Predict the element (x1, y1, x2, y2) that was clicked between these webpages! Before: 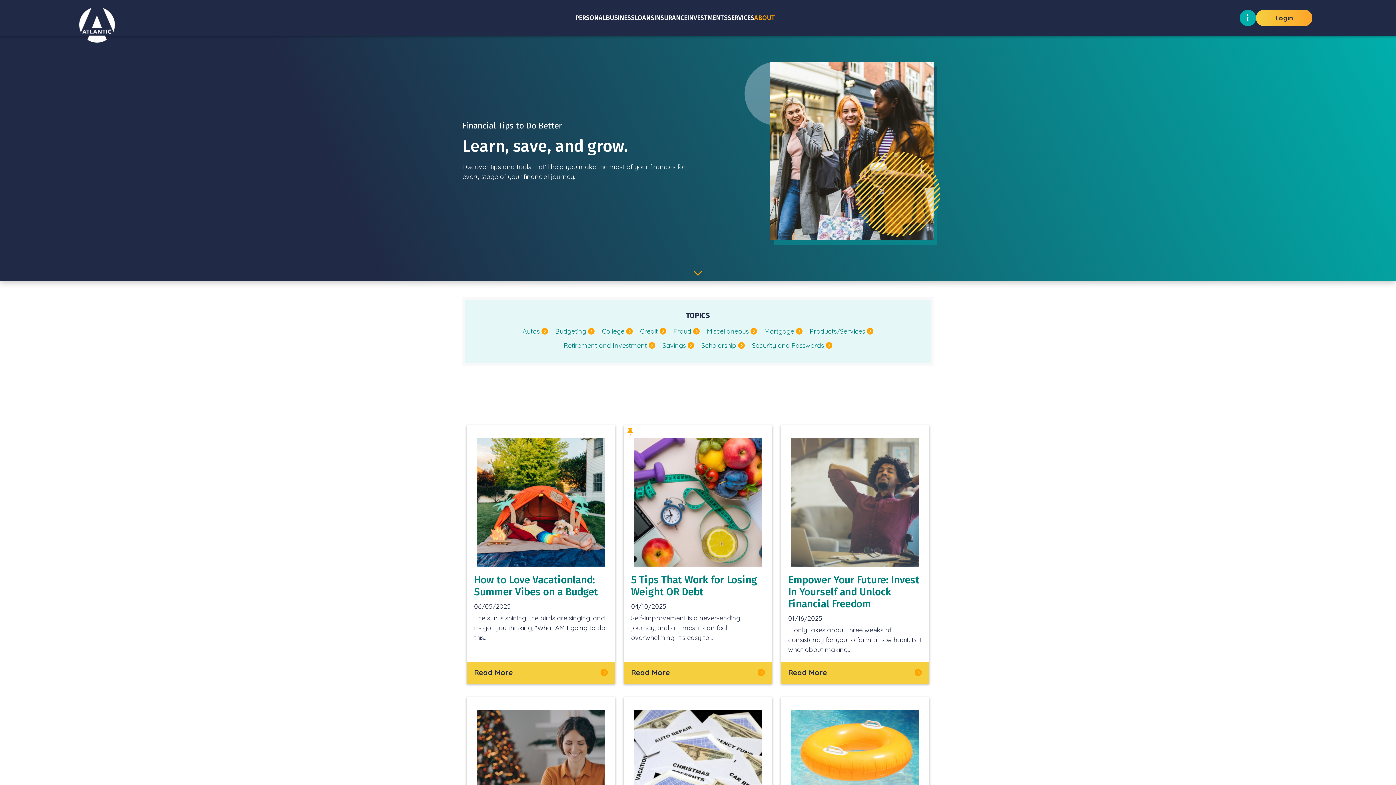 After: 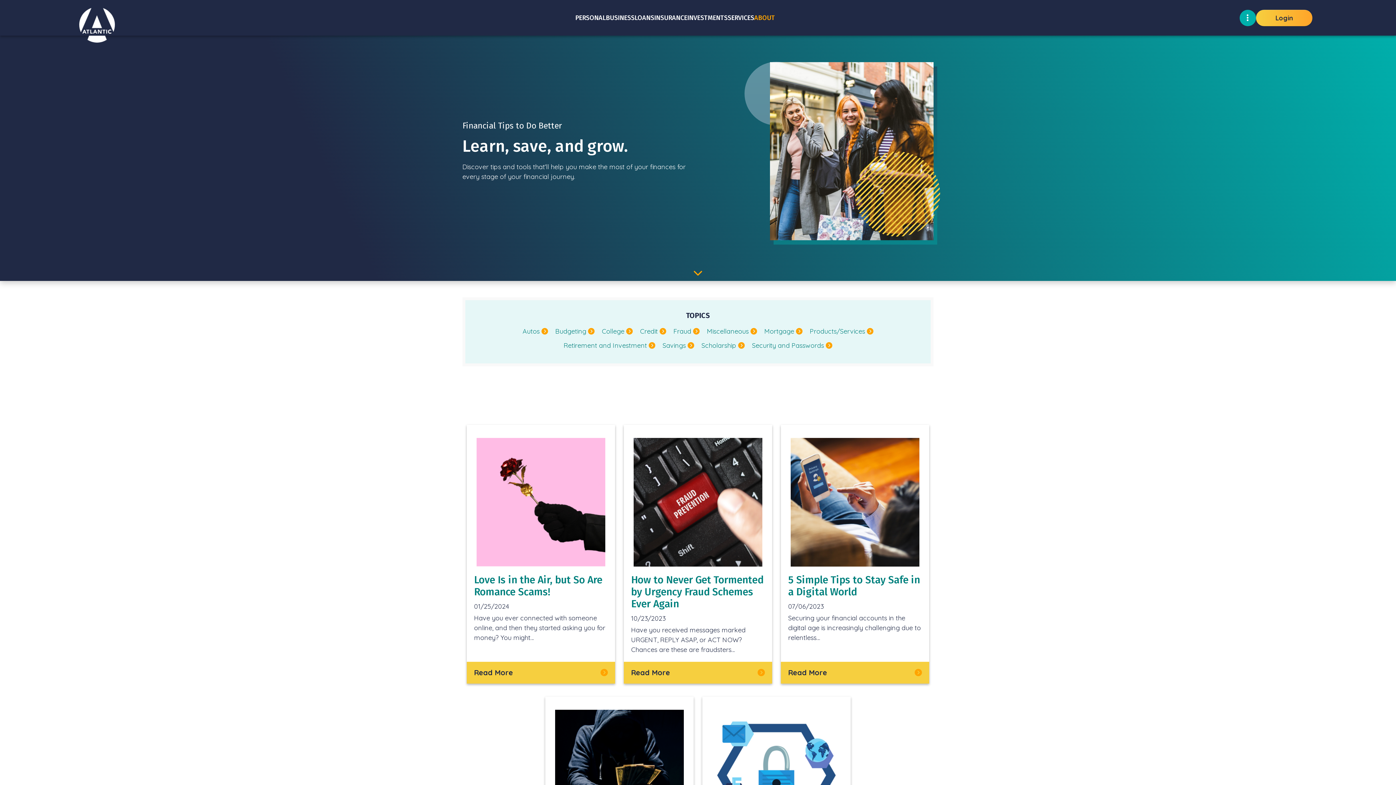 Action: bbox: (752, 342, 832, 349) label: Security and Passwords